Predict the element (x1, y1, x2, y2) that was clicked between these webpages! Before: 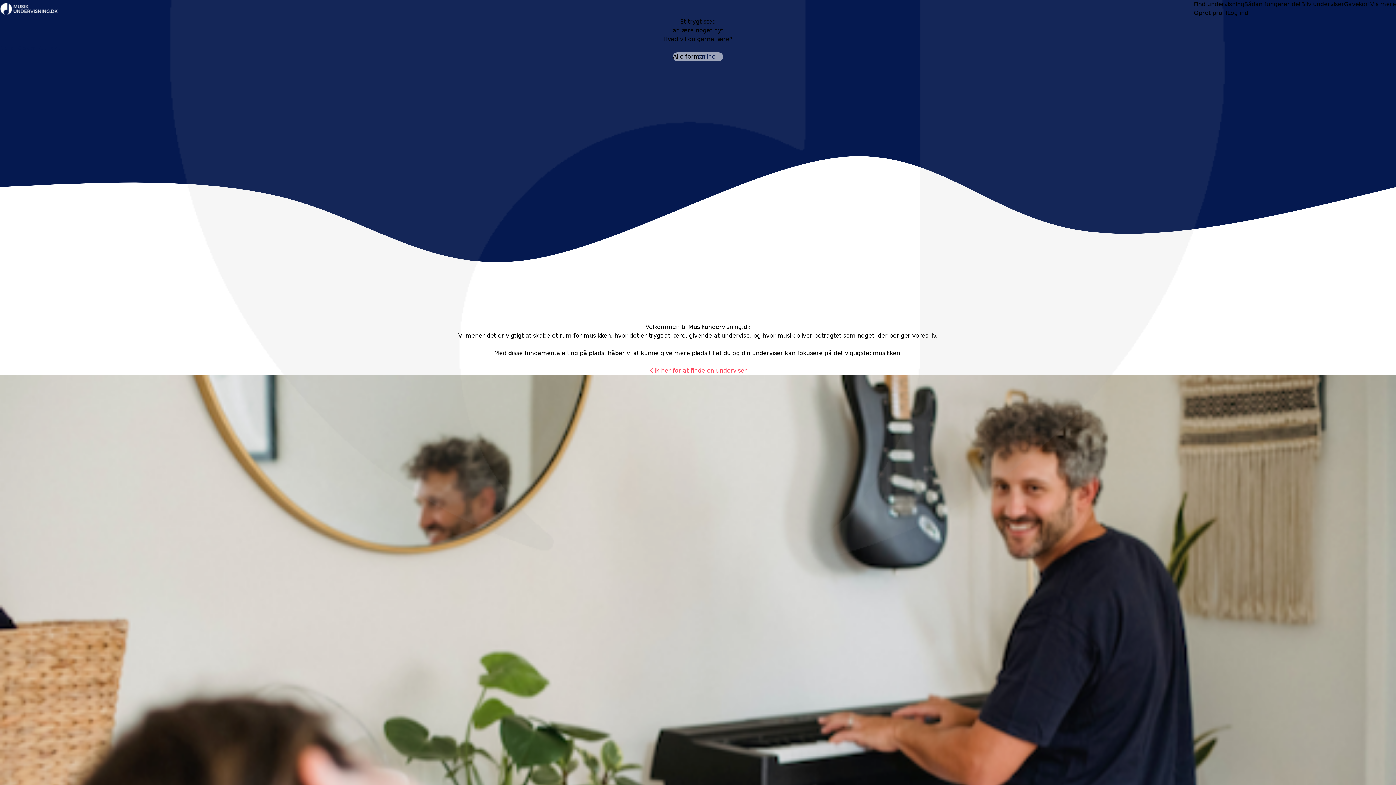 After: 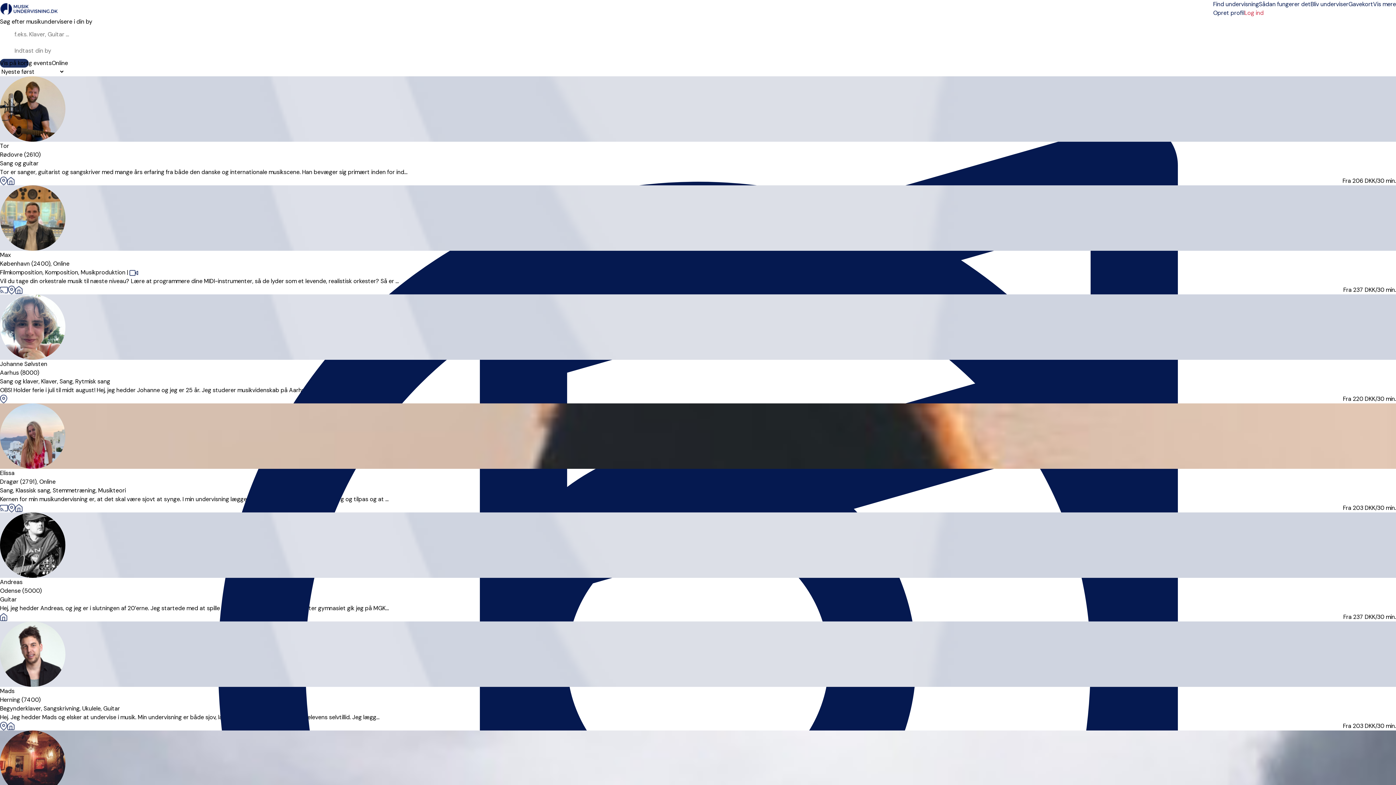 Action: label: Find undervisning bbox: (1194, 0, 1244, 8)